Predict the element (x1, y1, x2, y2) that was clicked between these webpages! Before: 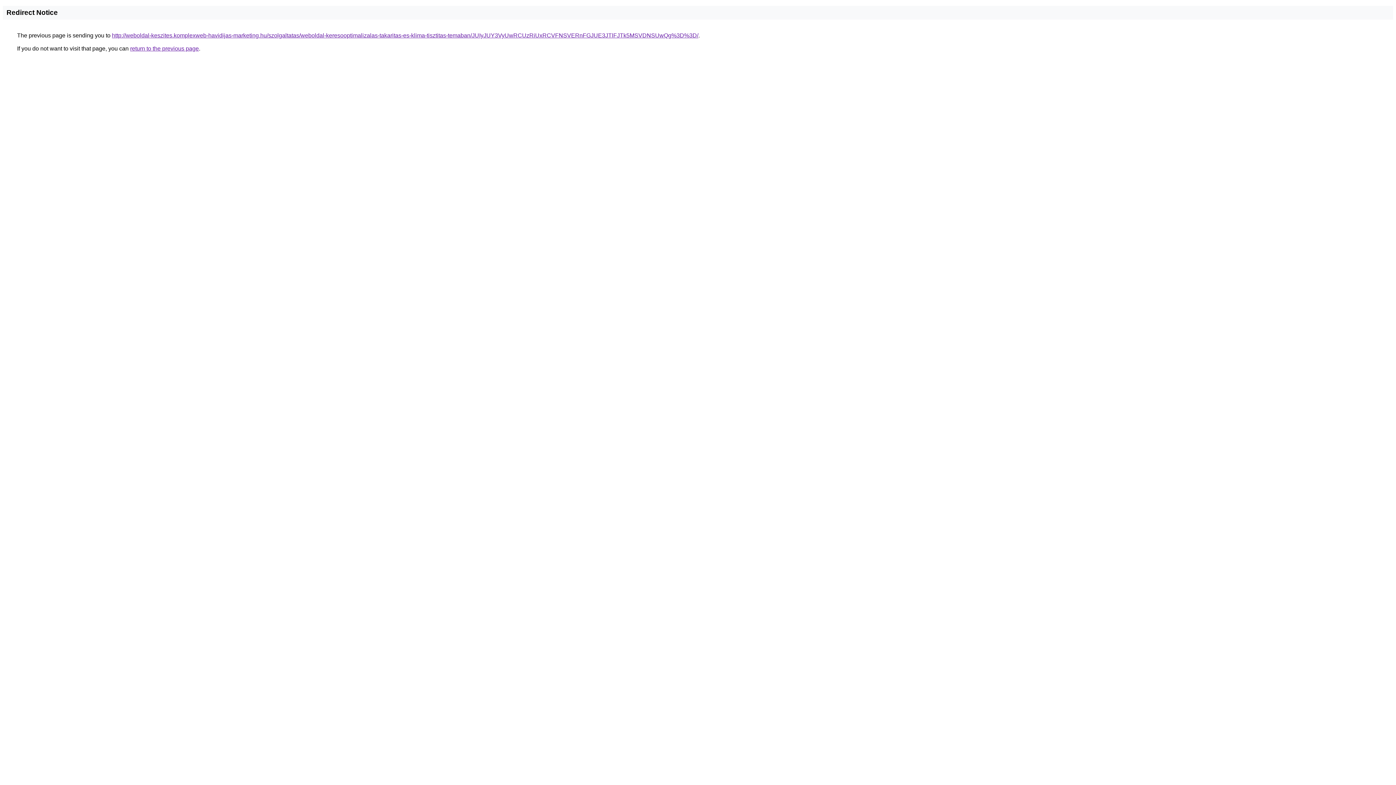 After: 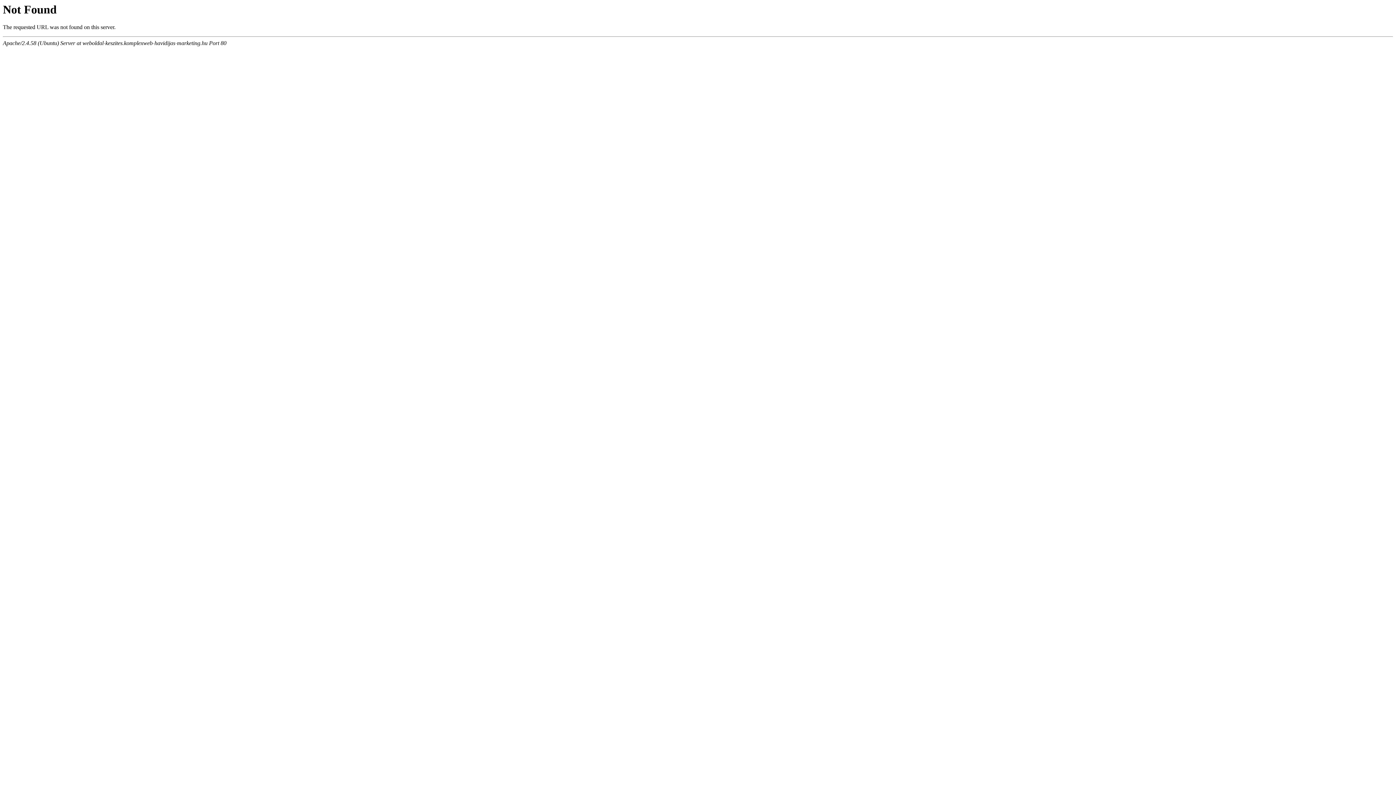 Action: label: http://weboldal-keszites.komplexweb-havidijas-marketing.hu/szolgaltatas/weboldal-keresooptimalizalas-takaritas-es-klima-tisztitas-temaban/JUIyJUY3VyUwRCUzRiUxRCVFNSVERnFGJUE3JTlFJTk5MSVDNSUwQg%3D%3D/ bbox: (112, 32, 698, 38)